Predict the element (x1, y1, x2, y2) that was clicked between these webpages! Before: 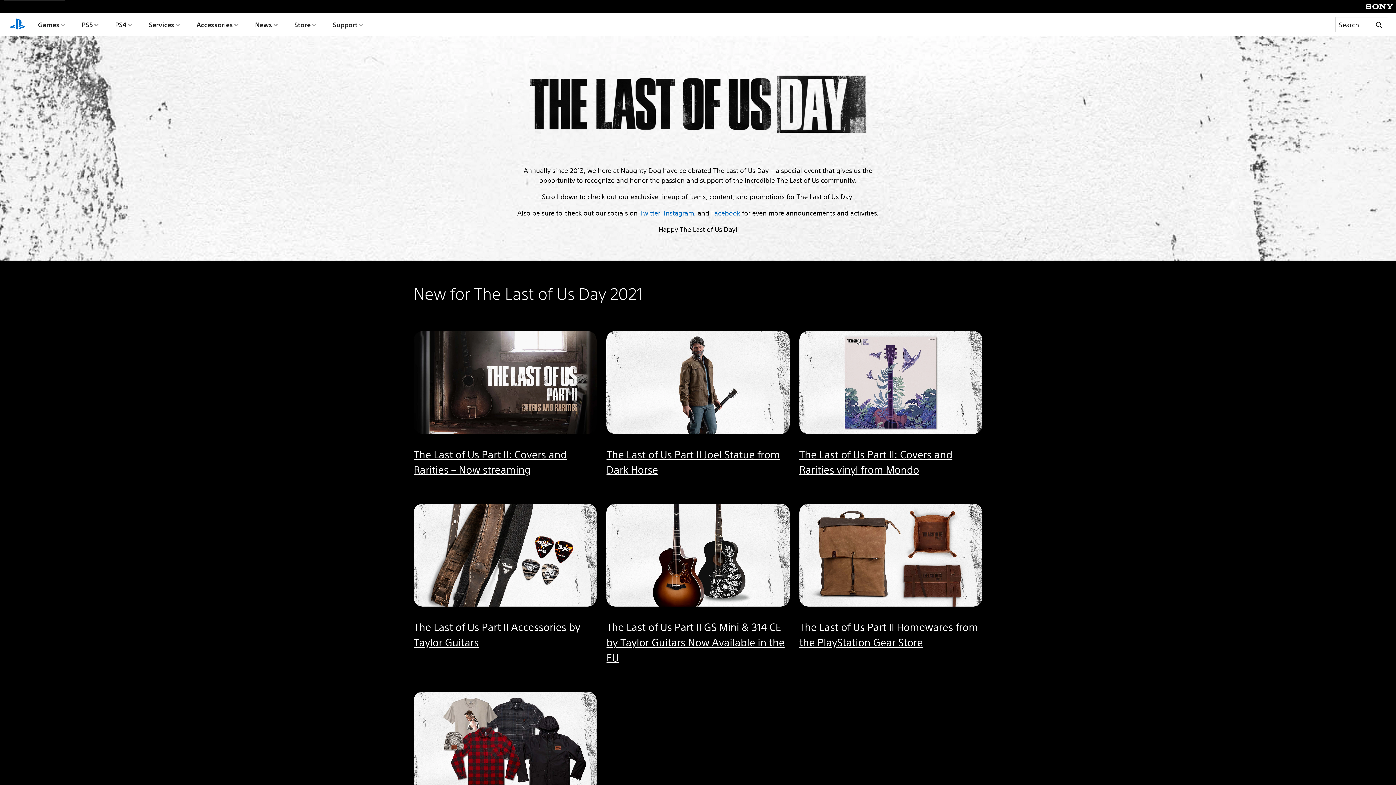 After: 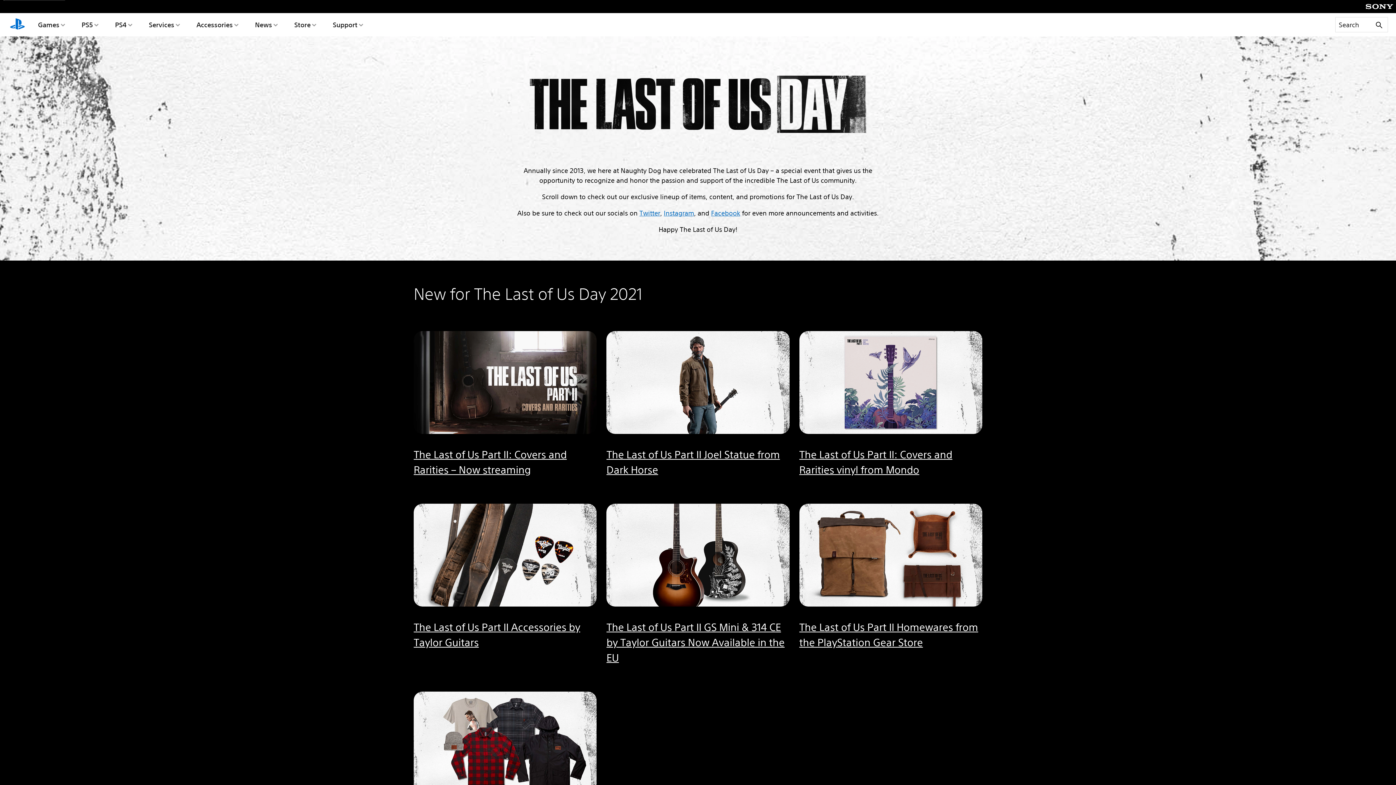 Action: label: Facebook bbox: (711, 209, 740, 217)